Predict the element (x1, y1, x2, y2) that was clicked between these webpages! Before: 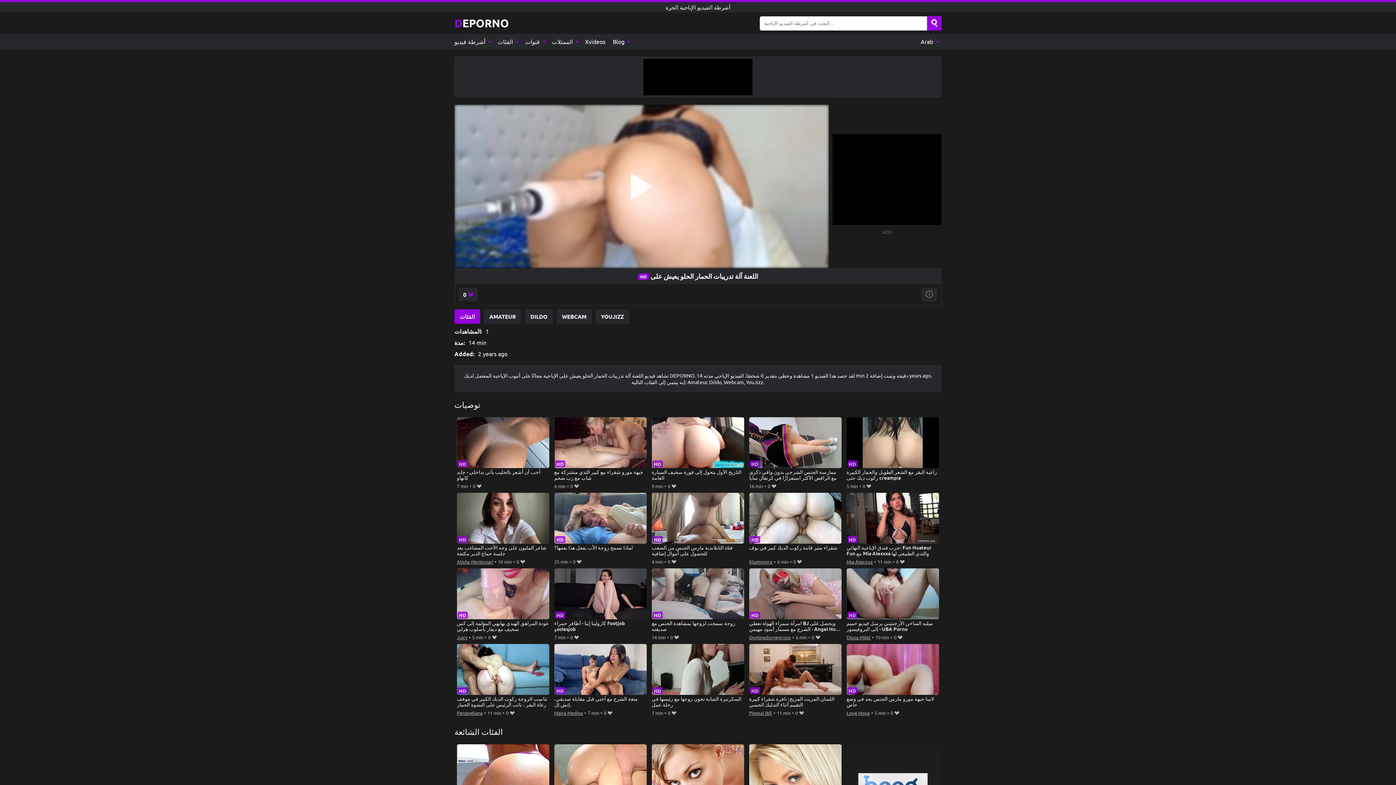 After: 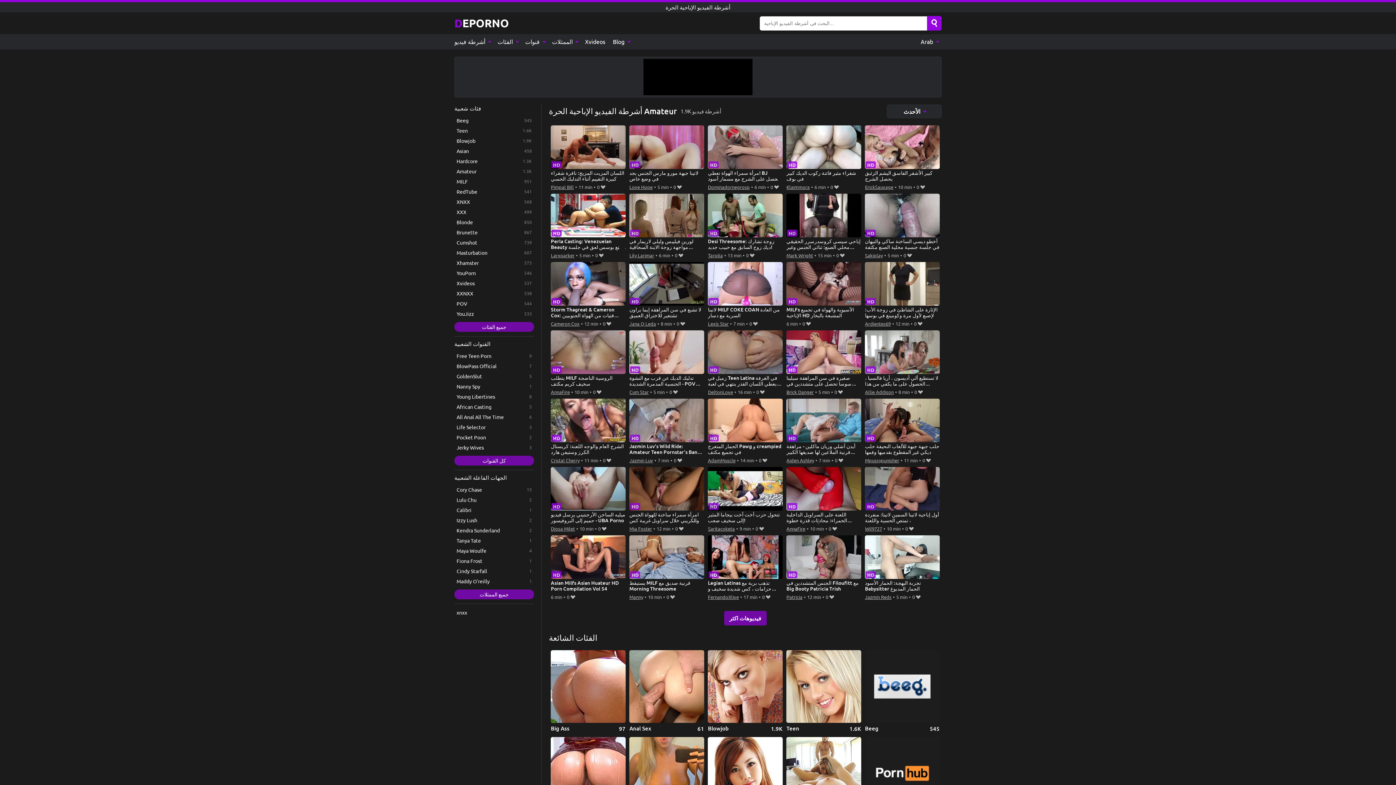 Action: label: AMATEUR bbox: (484, 309, 521, 323)